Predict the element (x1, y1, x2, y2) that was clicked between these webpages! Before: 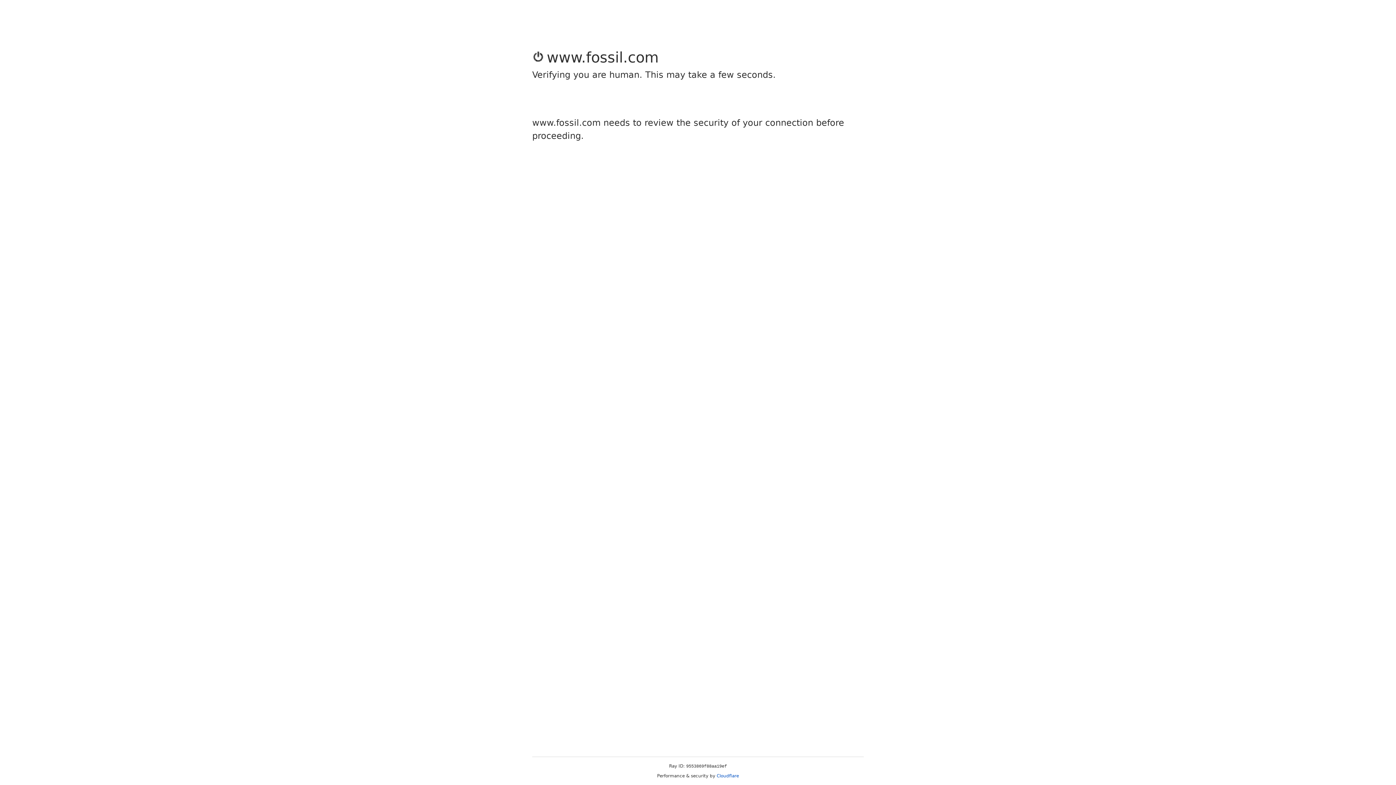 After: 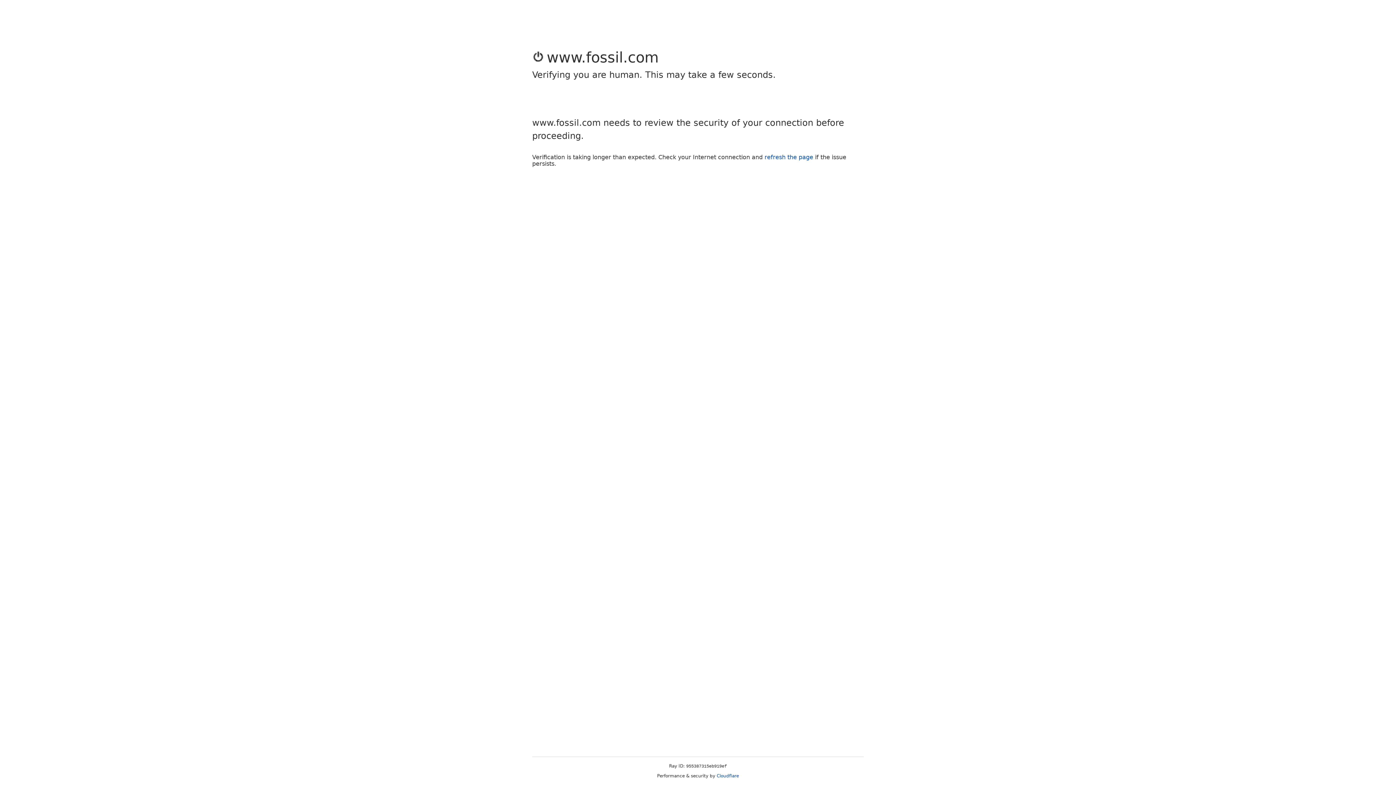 Action: bbox: (716, 773, 739, 778) label: Cloudflare